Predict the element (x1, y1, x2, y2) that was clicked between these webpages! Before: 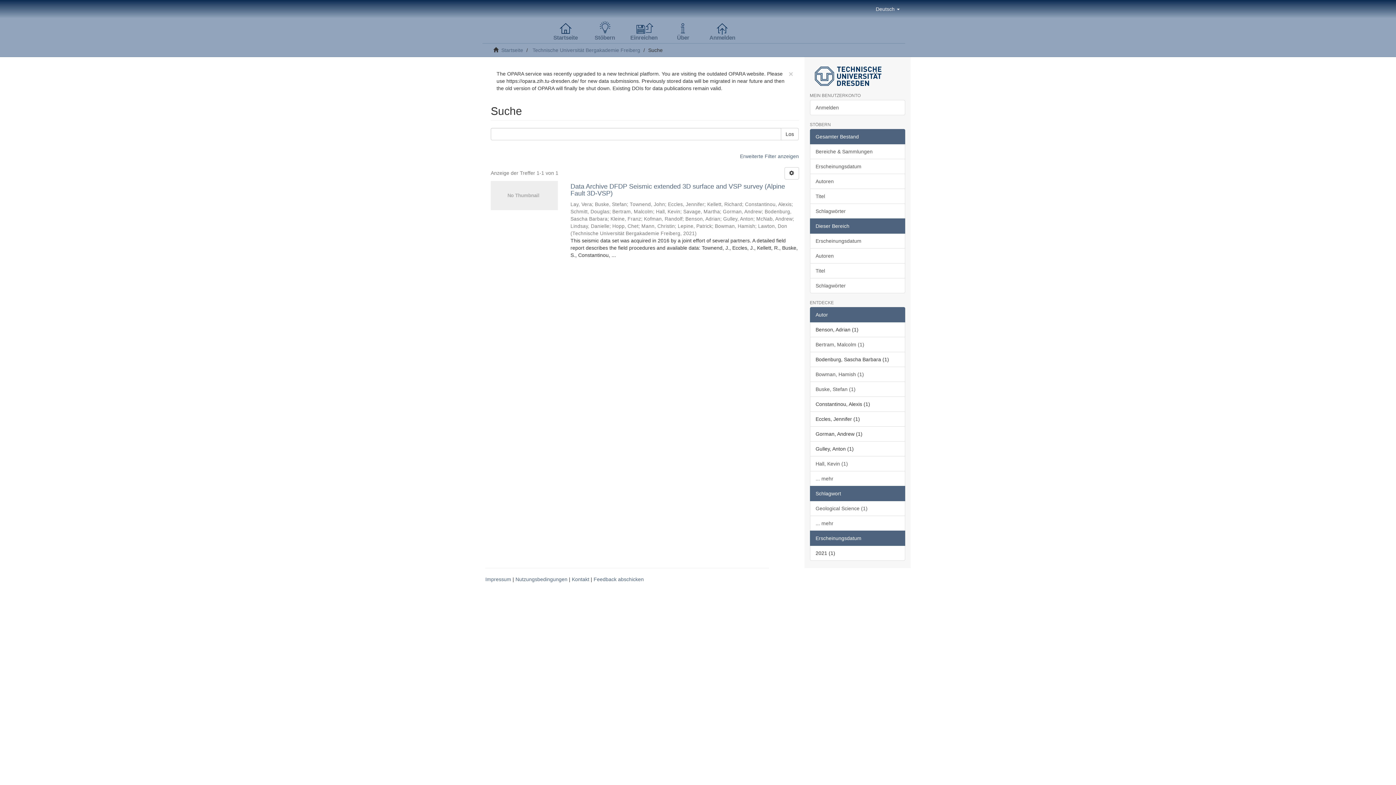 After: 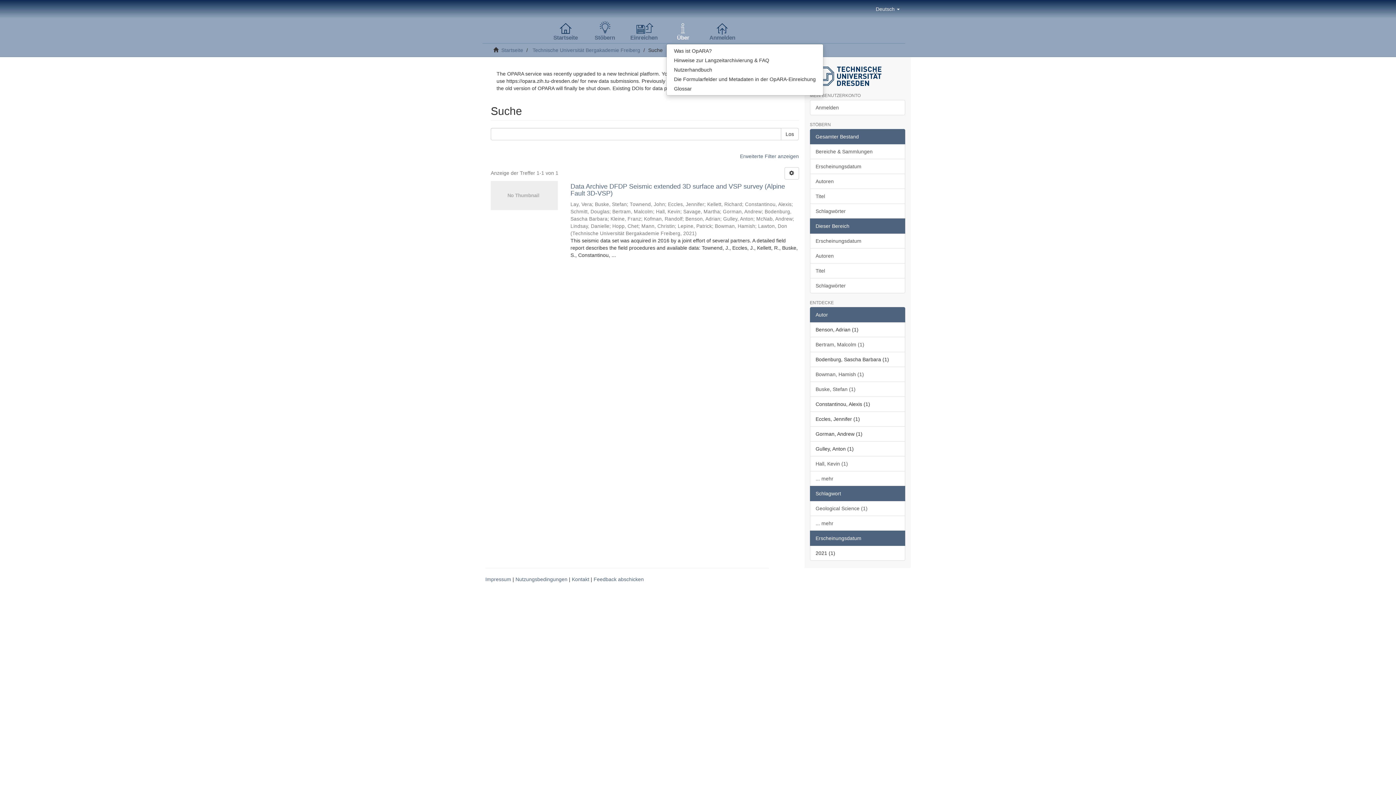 Action: bbox: (666, 21, 700, 43) label: Über